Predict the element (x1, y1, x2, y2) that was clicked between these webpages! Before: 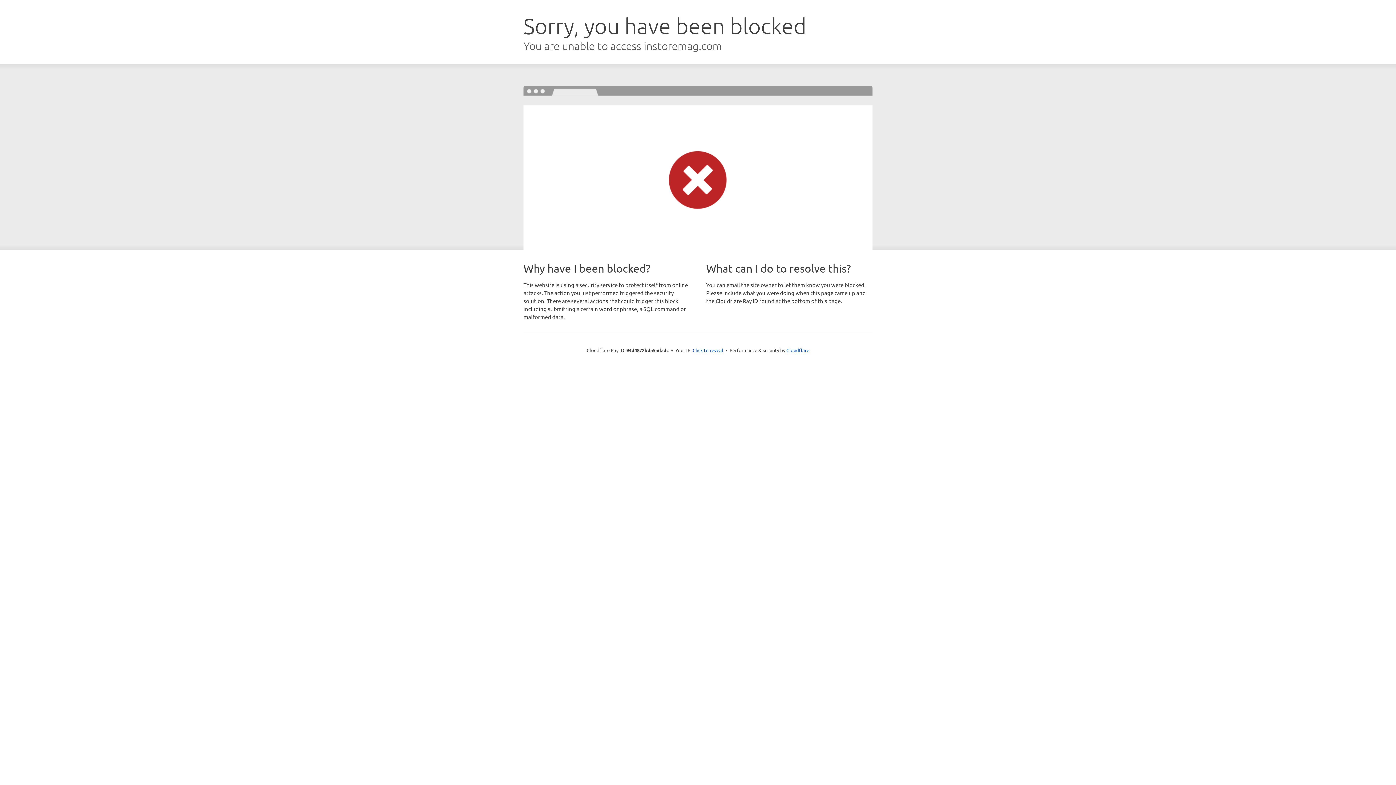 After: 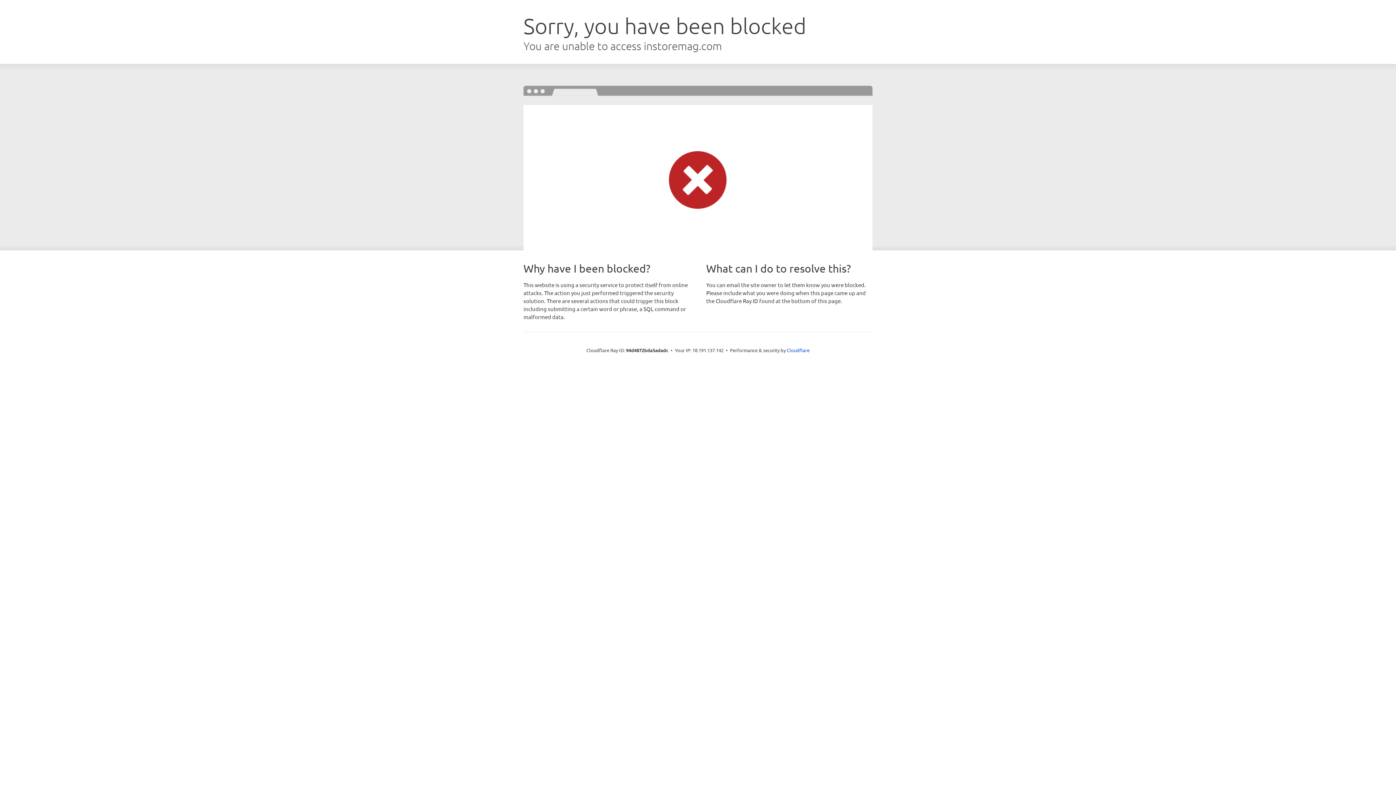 Action: bbox: (692, 346, 723, 353) label: Click to reveal